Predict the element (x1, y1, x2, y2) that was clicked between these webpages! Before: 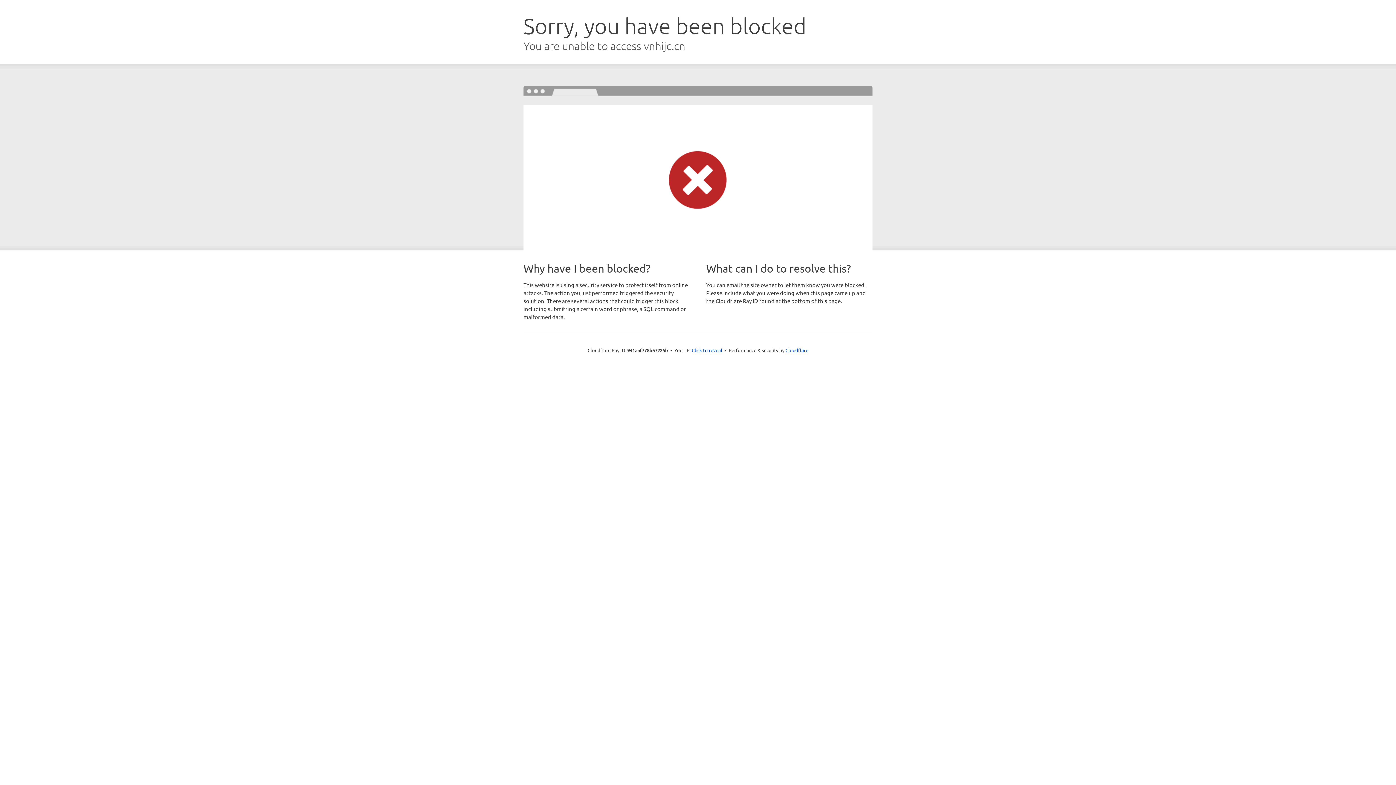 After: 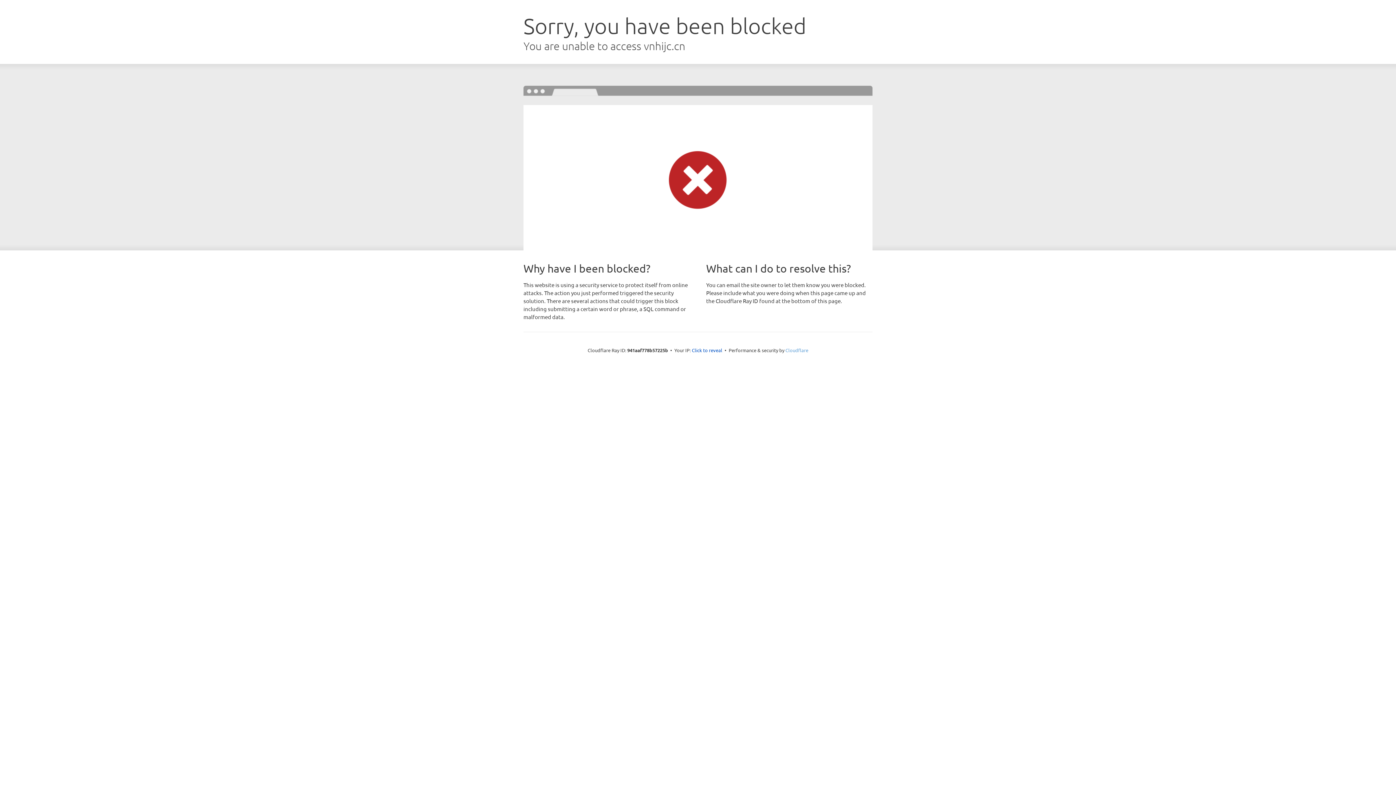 Action: label: Cloudflare bbox: (785, 347, 808, 353)